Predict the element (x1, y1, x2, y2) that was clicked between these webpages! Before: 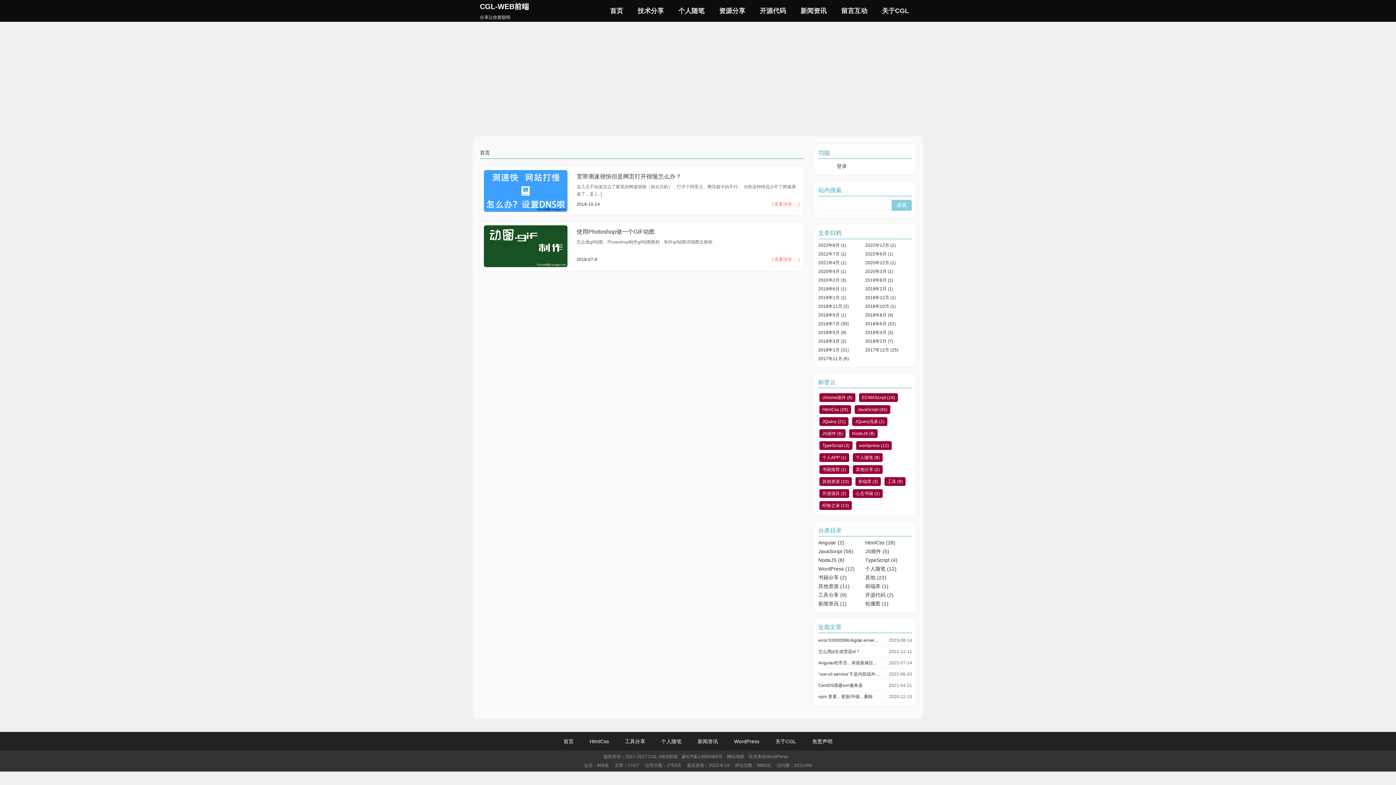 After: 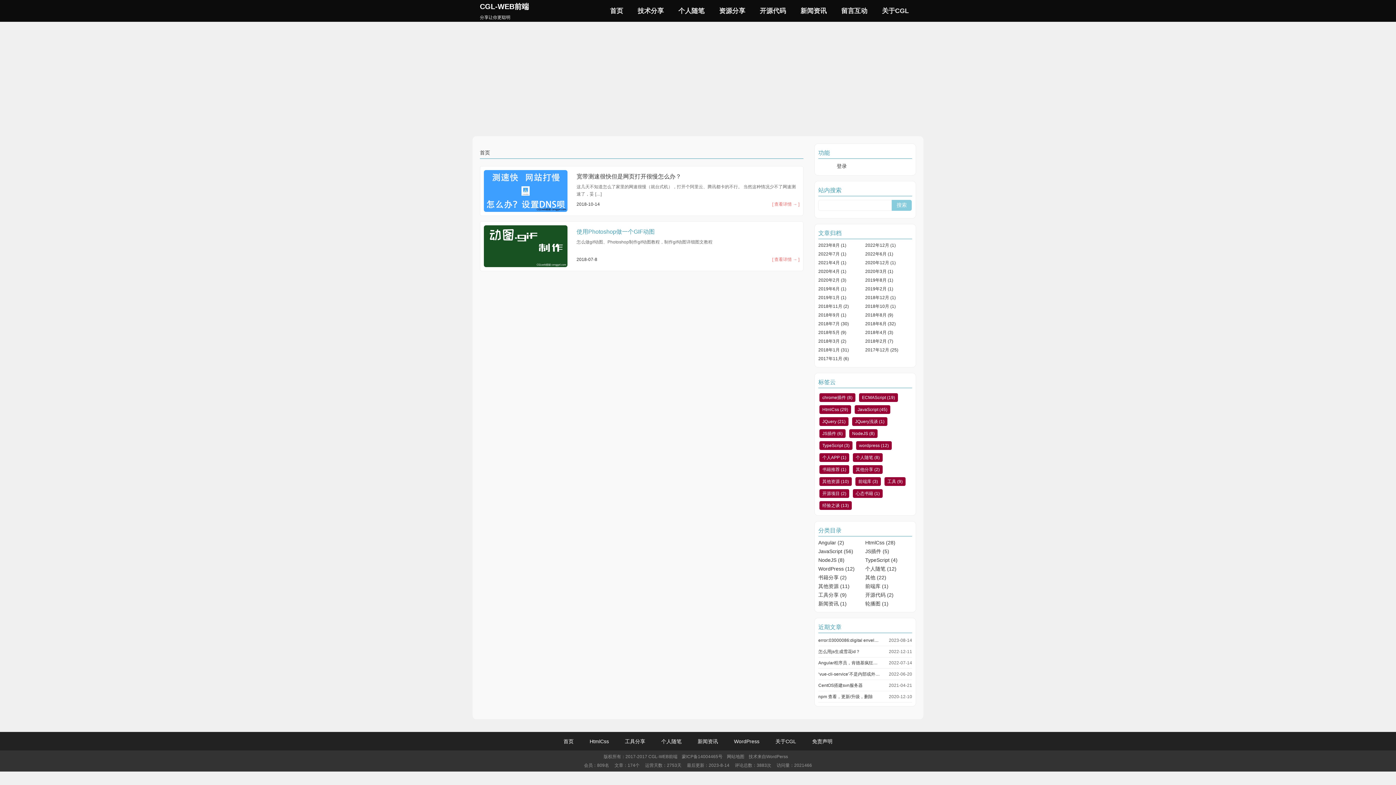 Action: label: 使用Photoshop做一个GIF动图 bbox: (576, 225, 799, 238)